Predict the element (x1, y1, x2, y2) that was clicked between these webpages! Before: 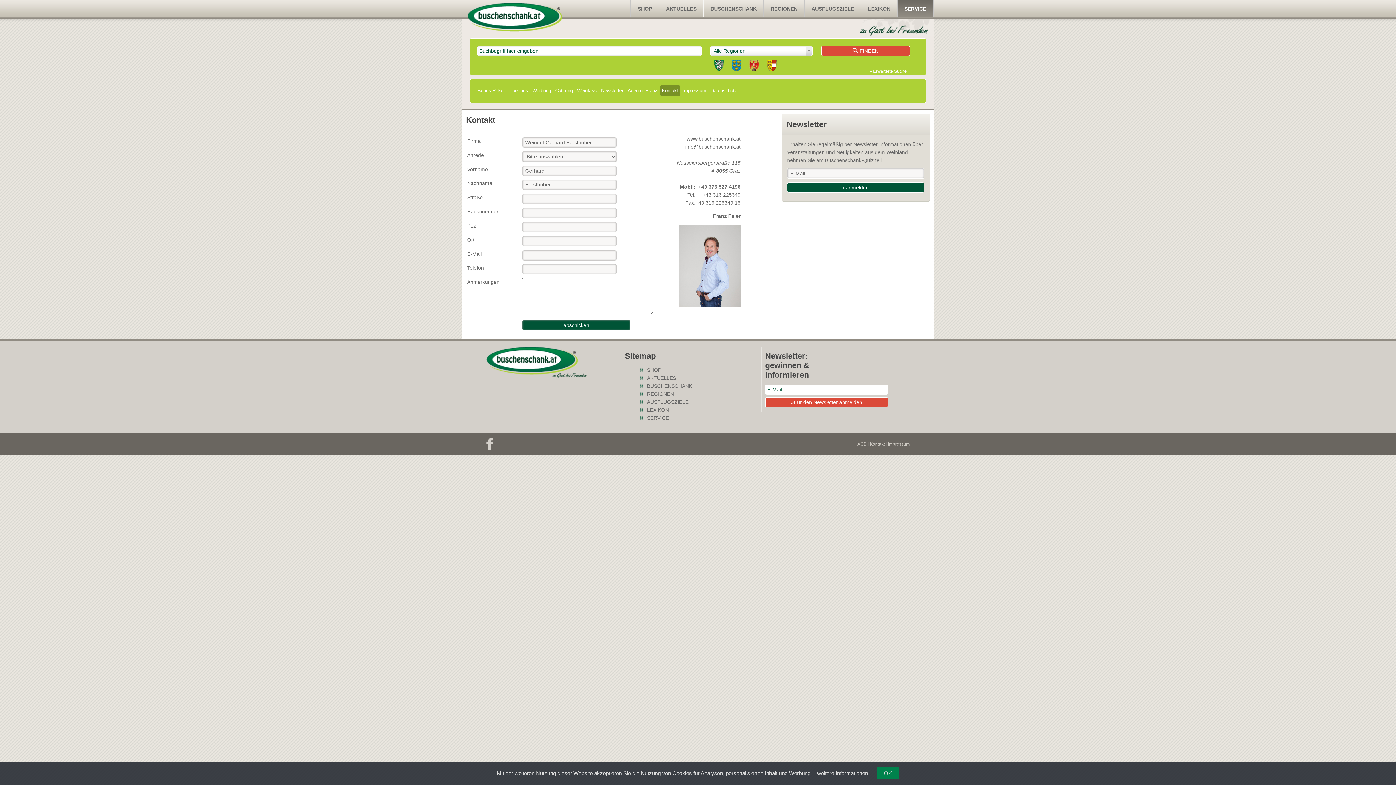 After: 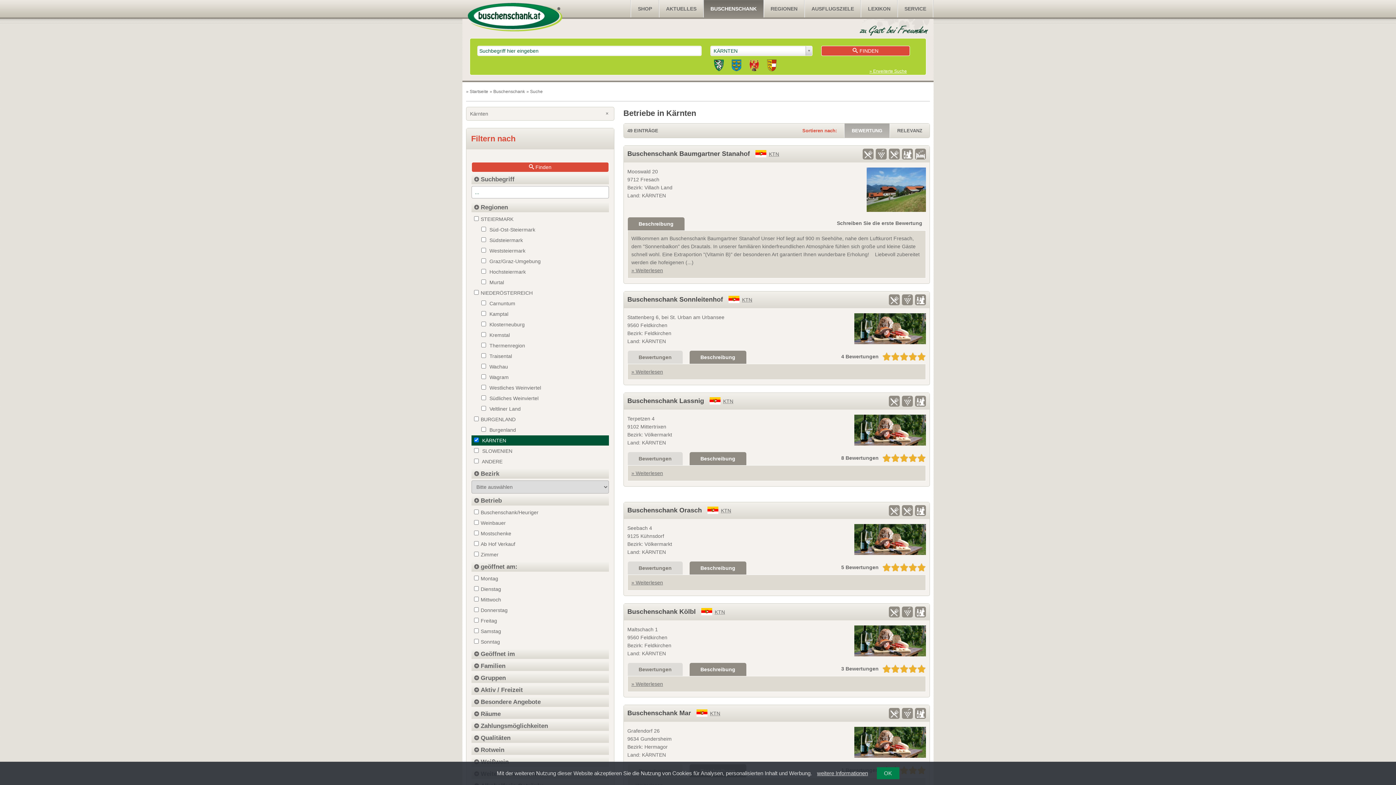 Action: bbox: (767, 59, 776, 73)